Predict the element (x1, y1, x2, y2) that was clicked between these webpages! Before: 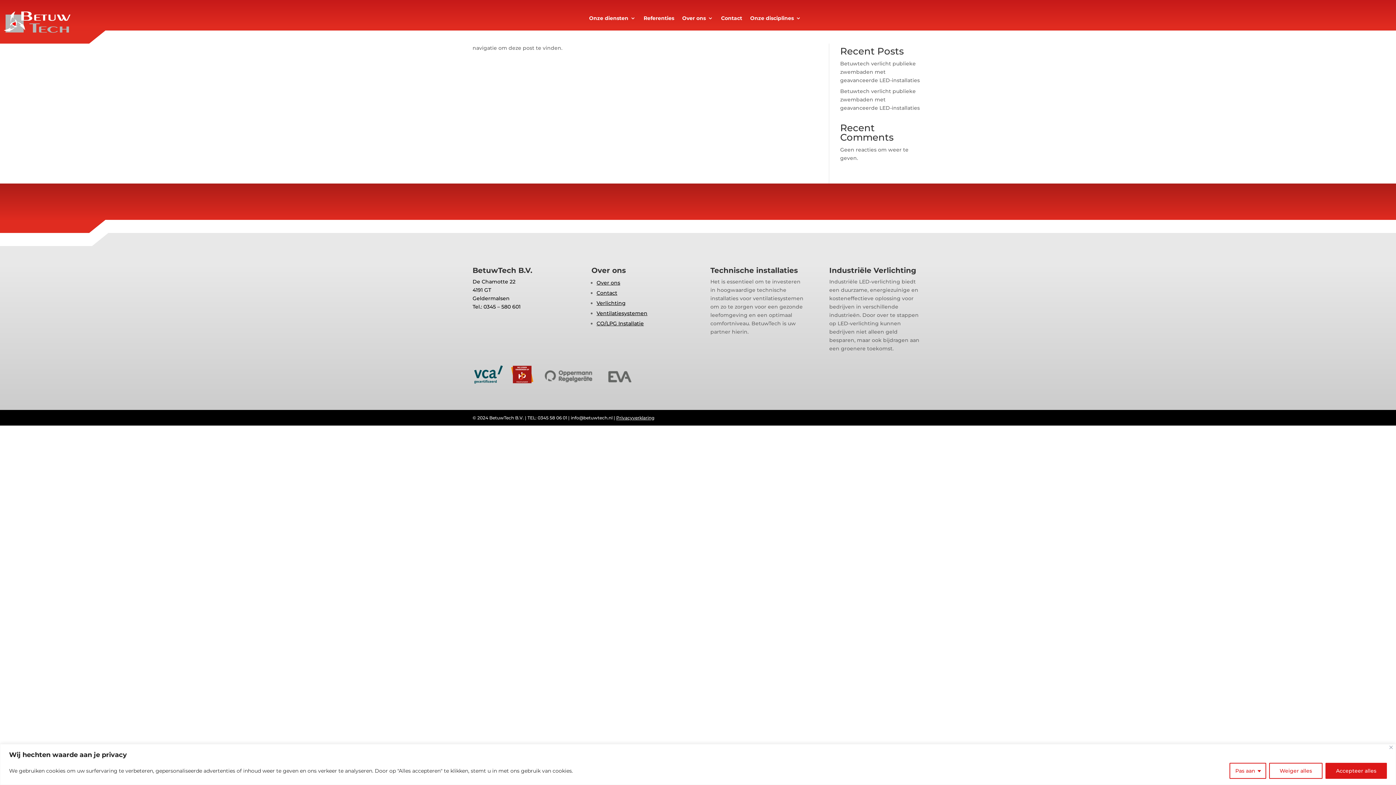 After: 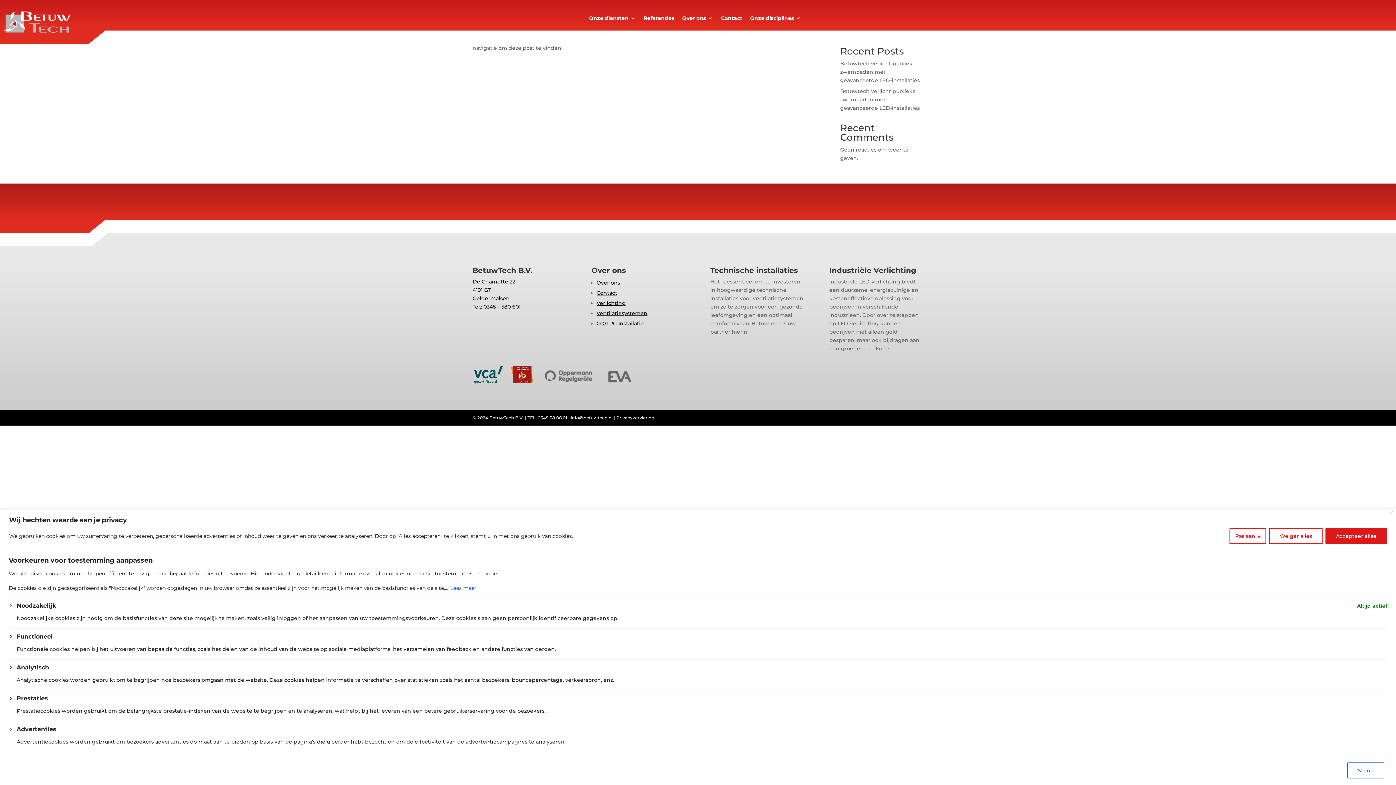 Action: label: Pas aan bbox: (1229, 763, 1266, 779)